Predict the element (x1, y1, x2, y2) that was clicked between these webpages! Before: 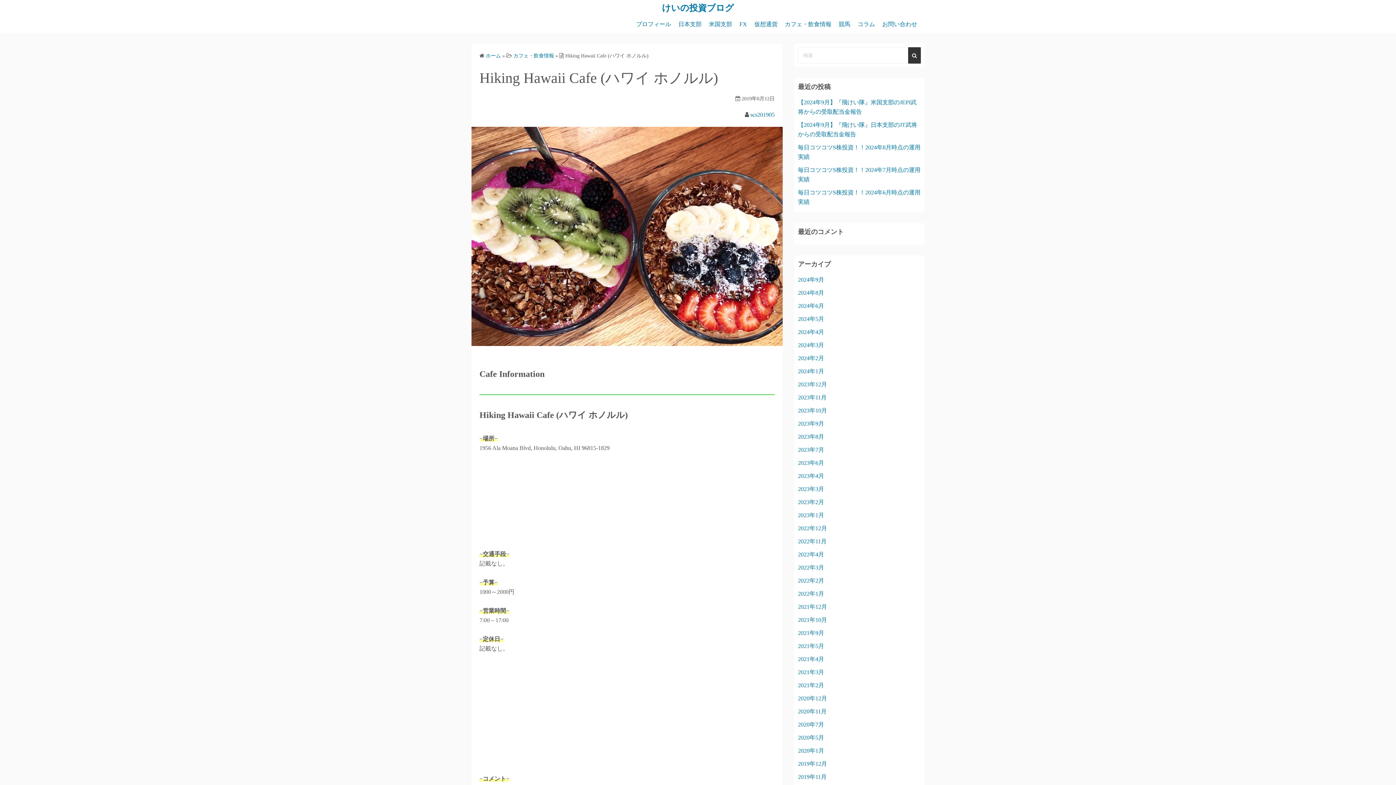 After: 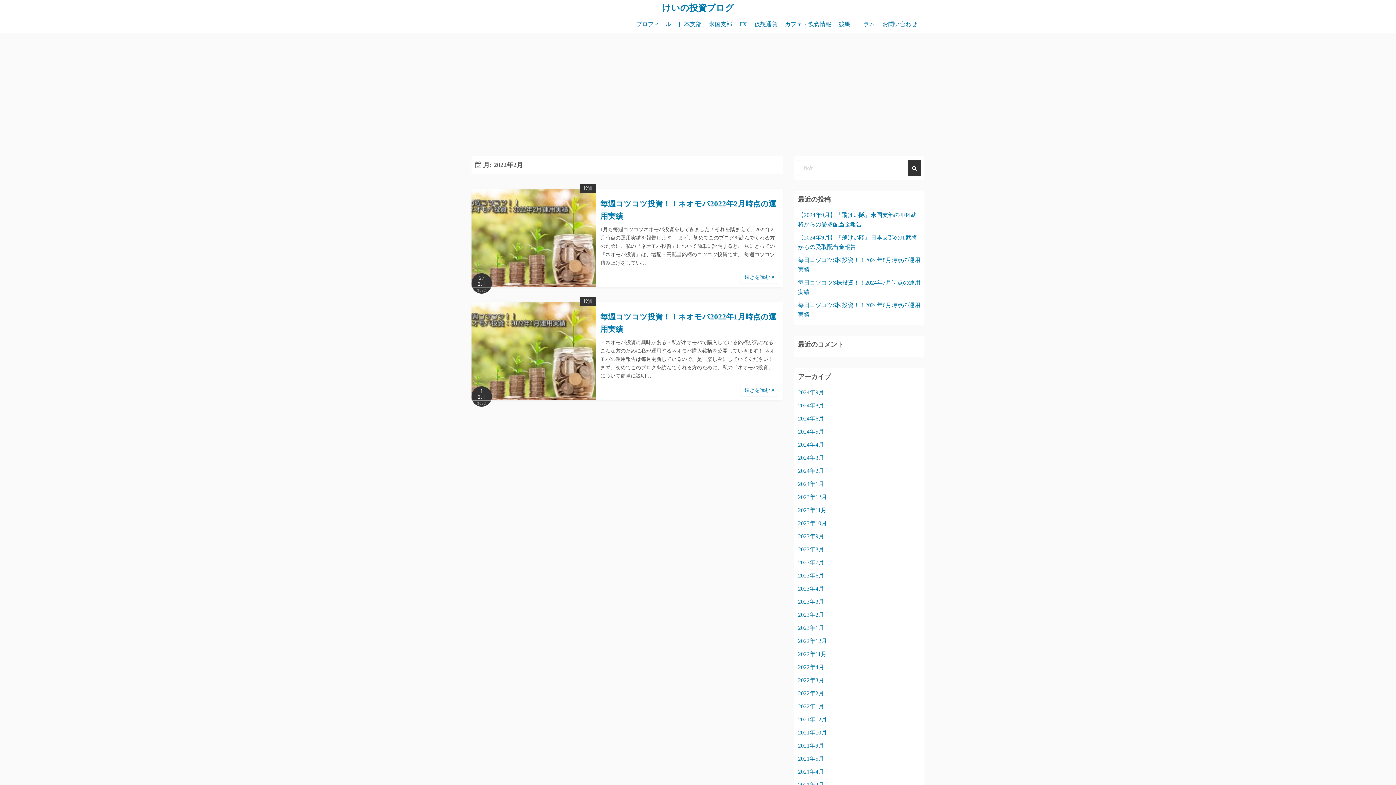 Action: bbox: (798, 577, 824, 584) label: 2022年2月